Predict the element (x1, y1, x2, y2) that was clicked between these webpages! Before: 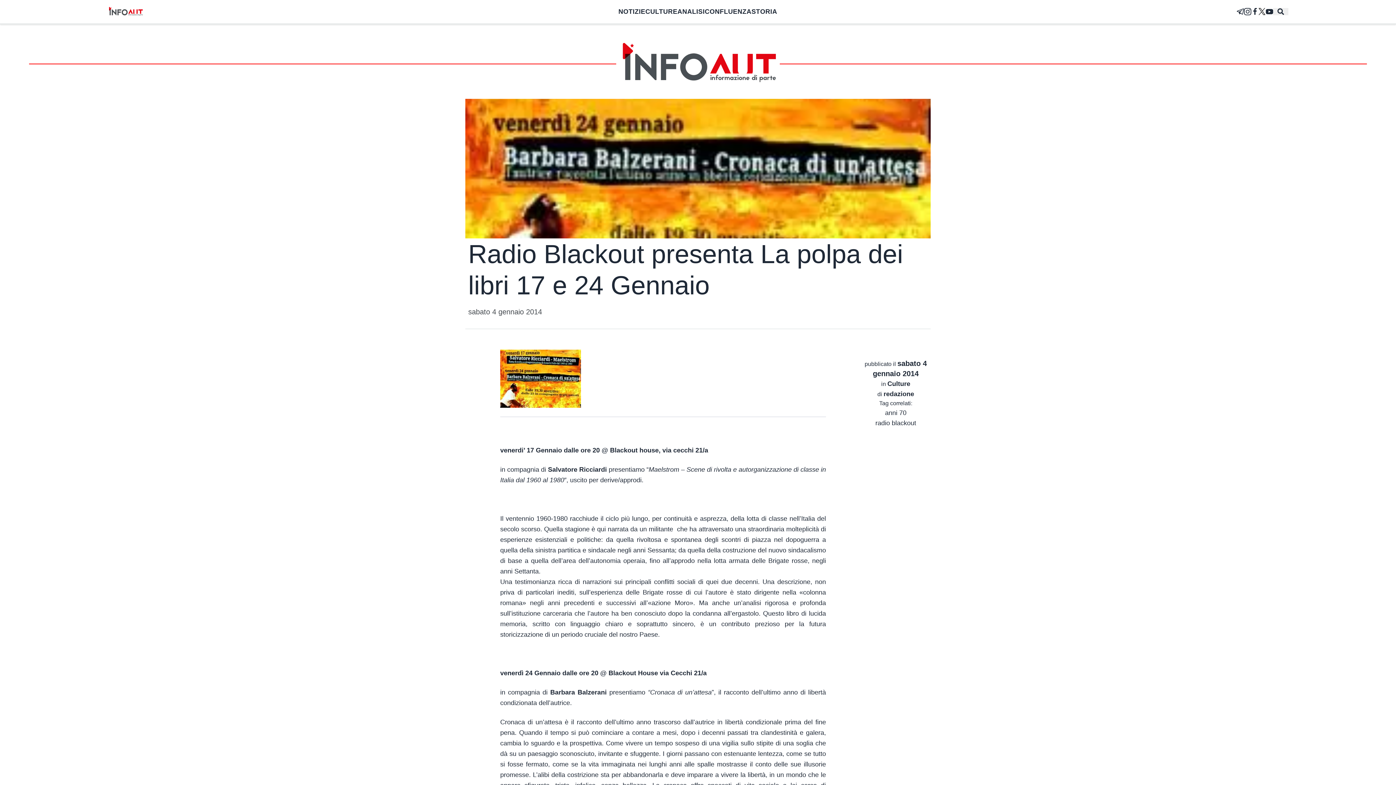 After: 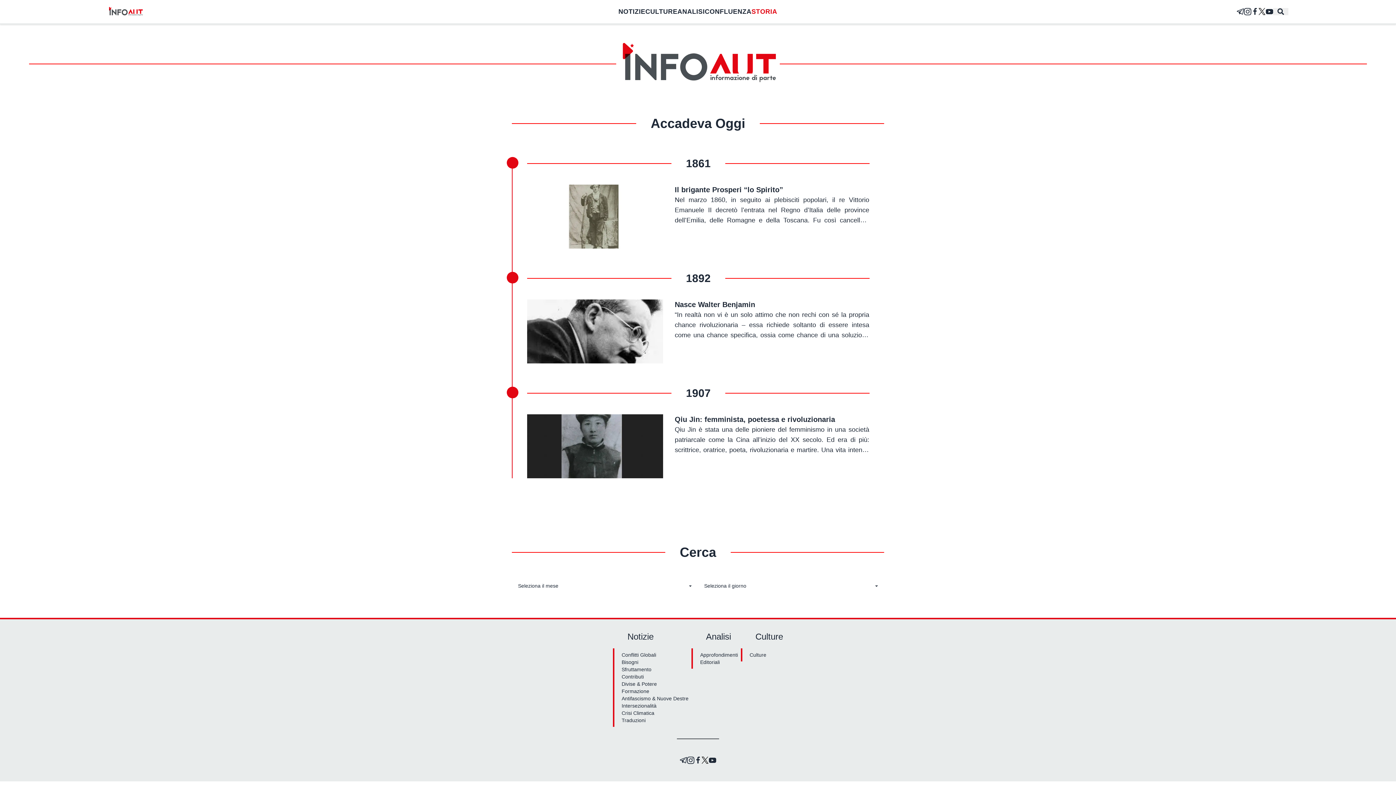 Action: label: STORIA bbox: (751, 8, 777, 15)